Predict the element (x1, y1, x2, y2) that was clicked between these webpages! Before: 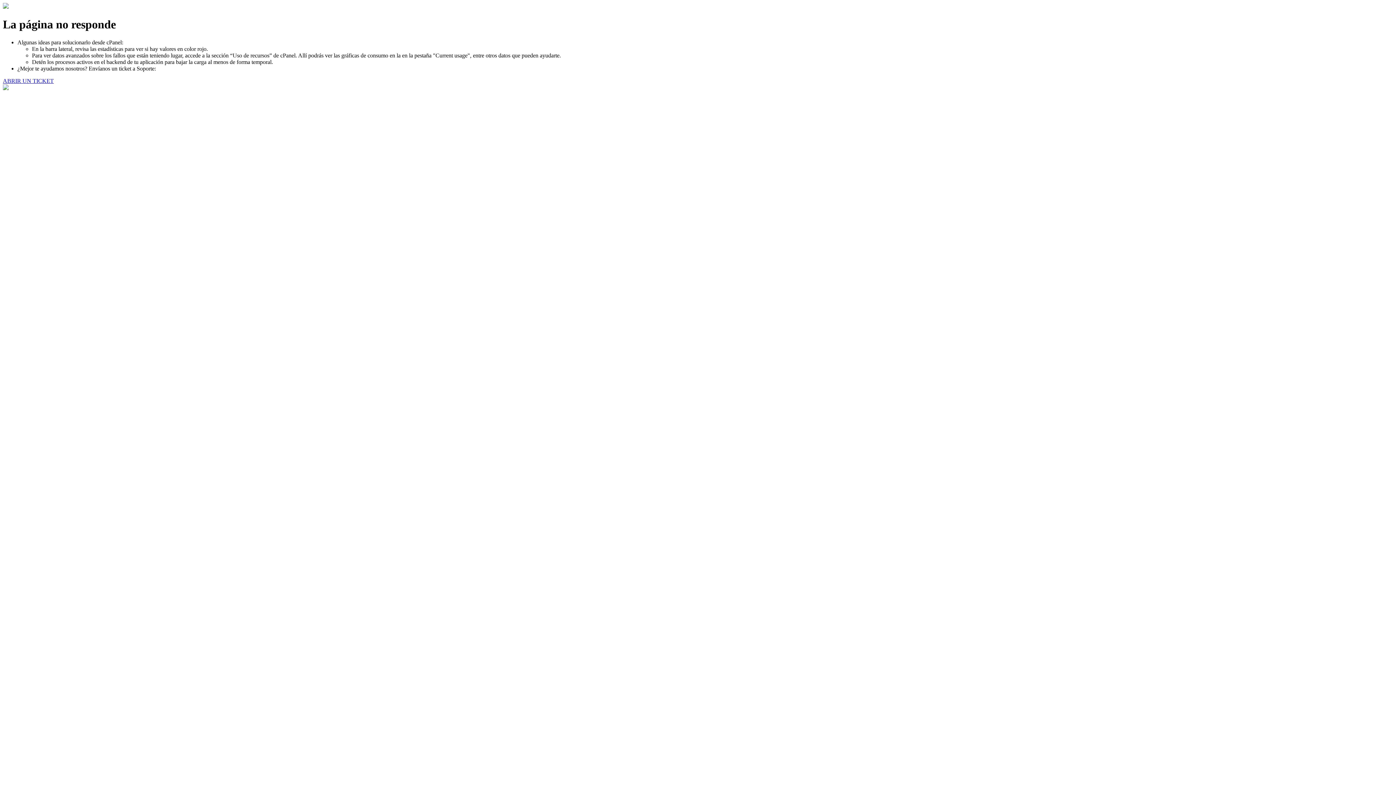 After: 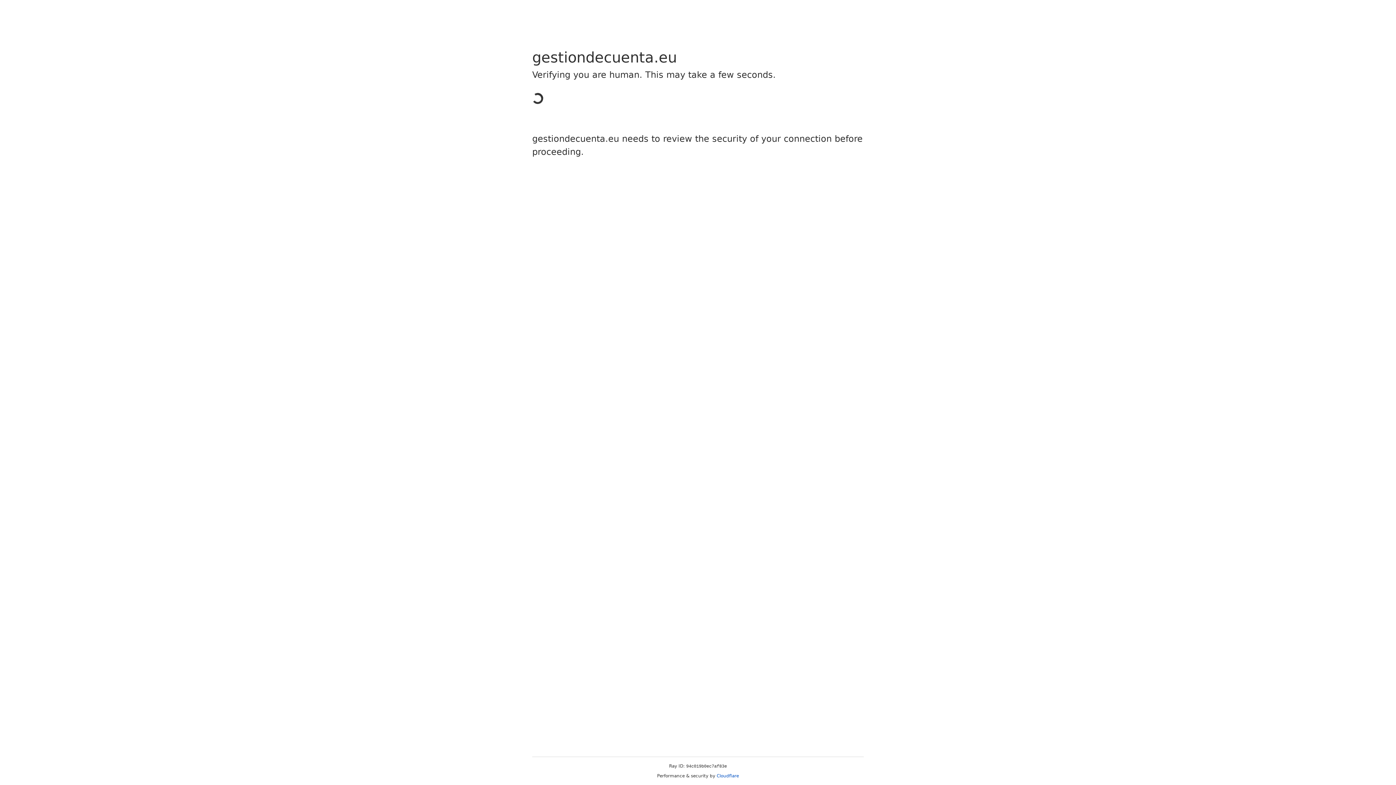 Action: bbox: (2, 77, 53, 83) label: ABRIR UN TICKET